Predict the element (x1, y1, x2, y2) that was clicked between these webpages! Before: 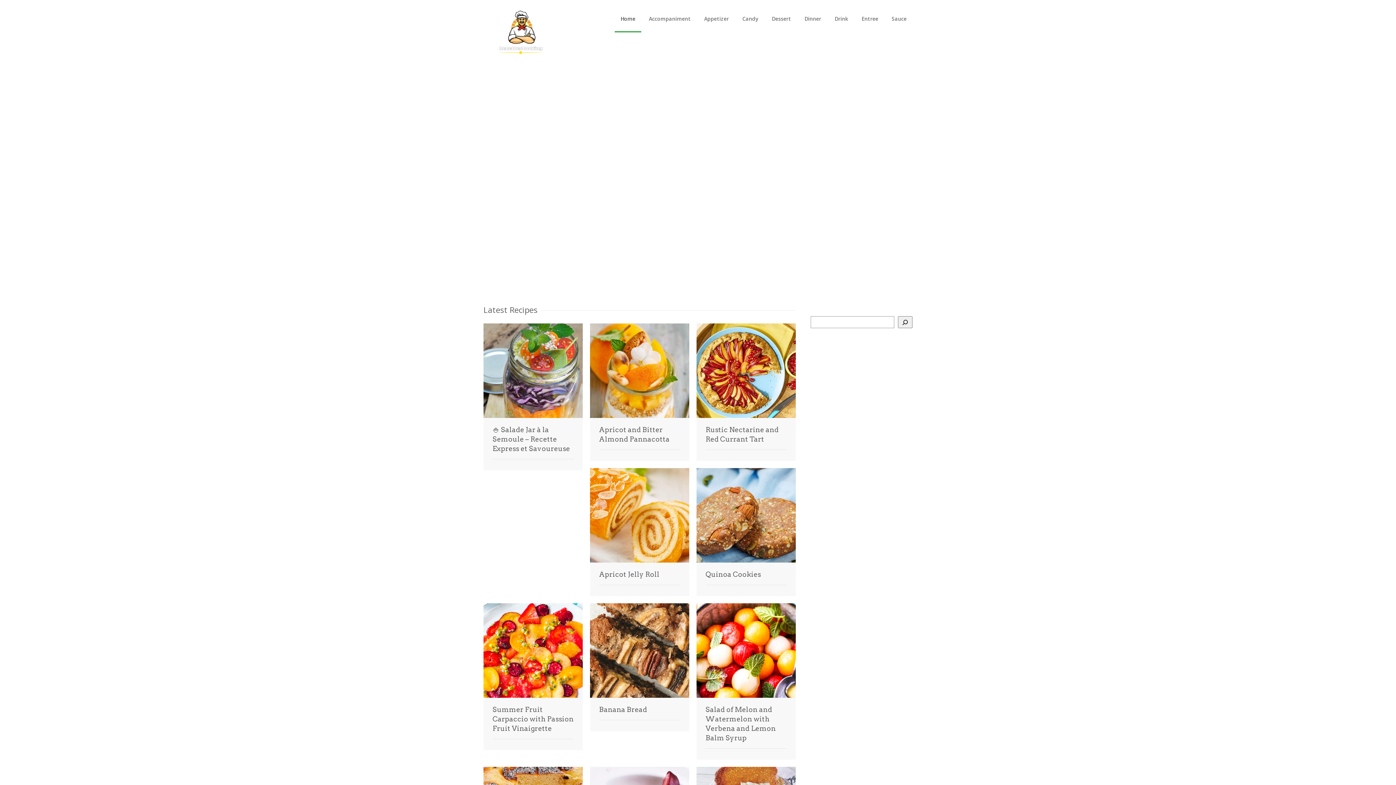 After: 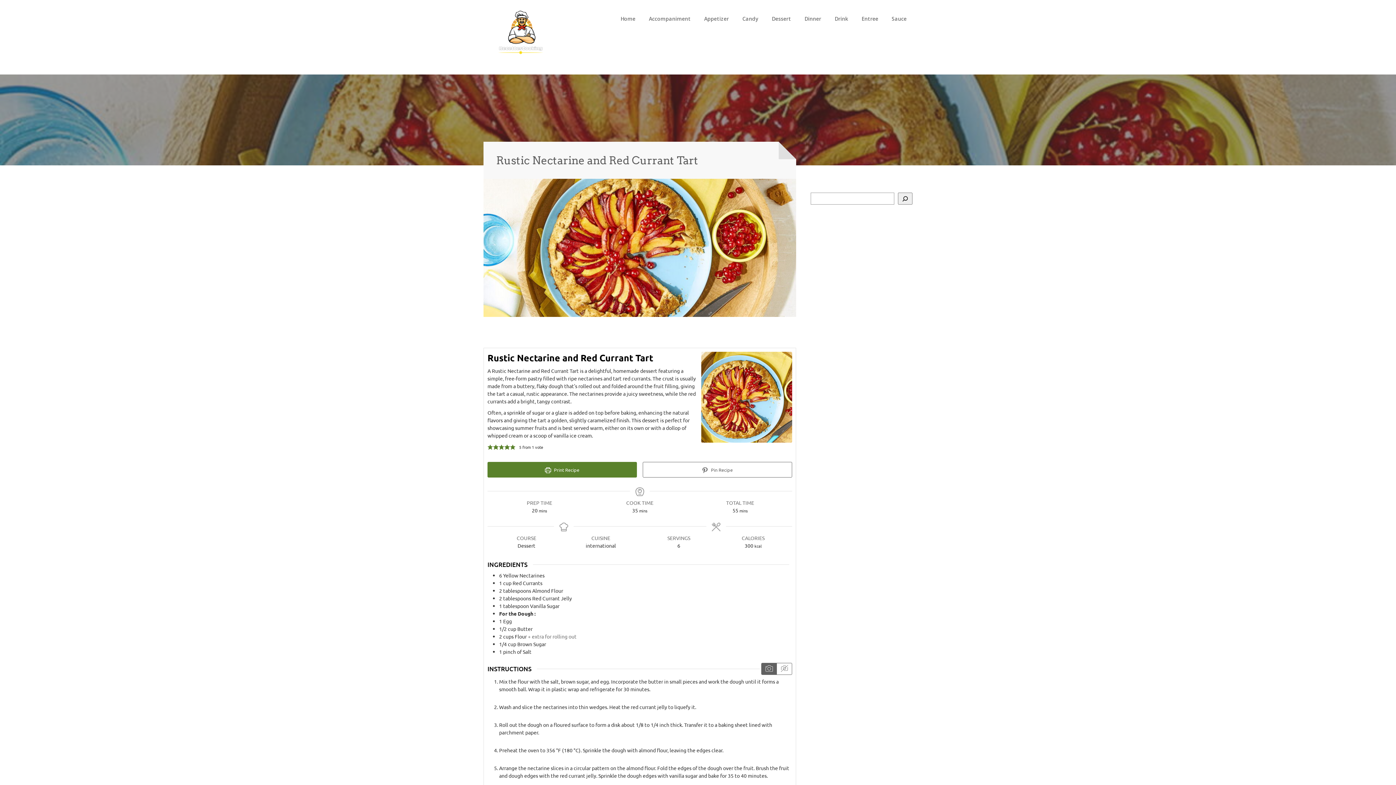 Action: bbox: (696, 323, 796, 418)